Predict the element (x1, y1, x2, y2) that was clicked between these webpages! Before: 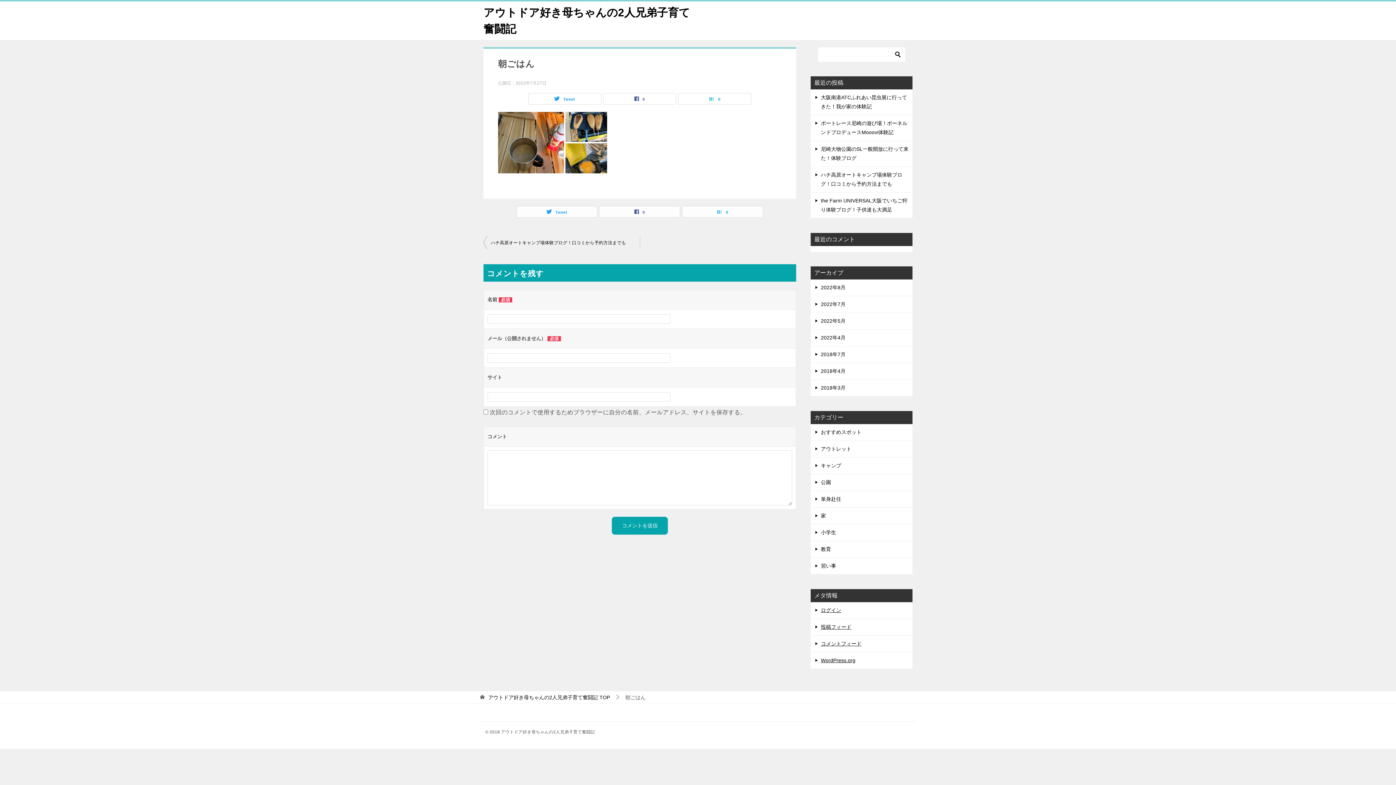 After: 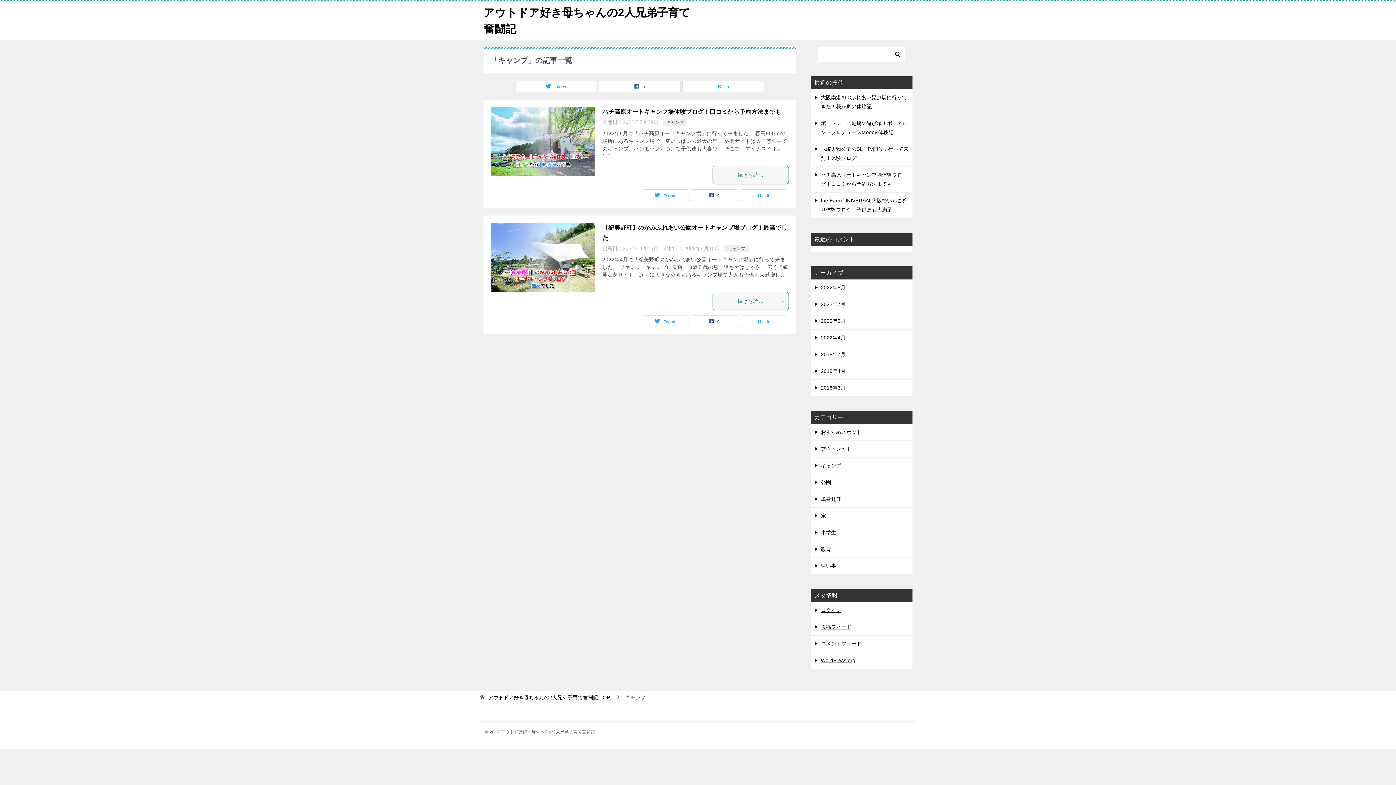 Action: bbox: (810, 457, 912, 474) label: キャンプ